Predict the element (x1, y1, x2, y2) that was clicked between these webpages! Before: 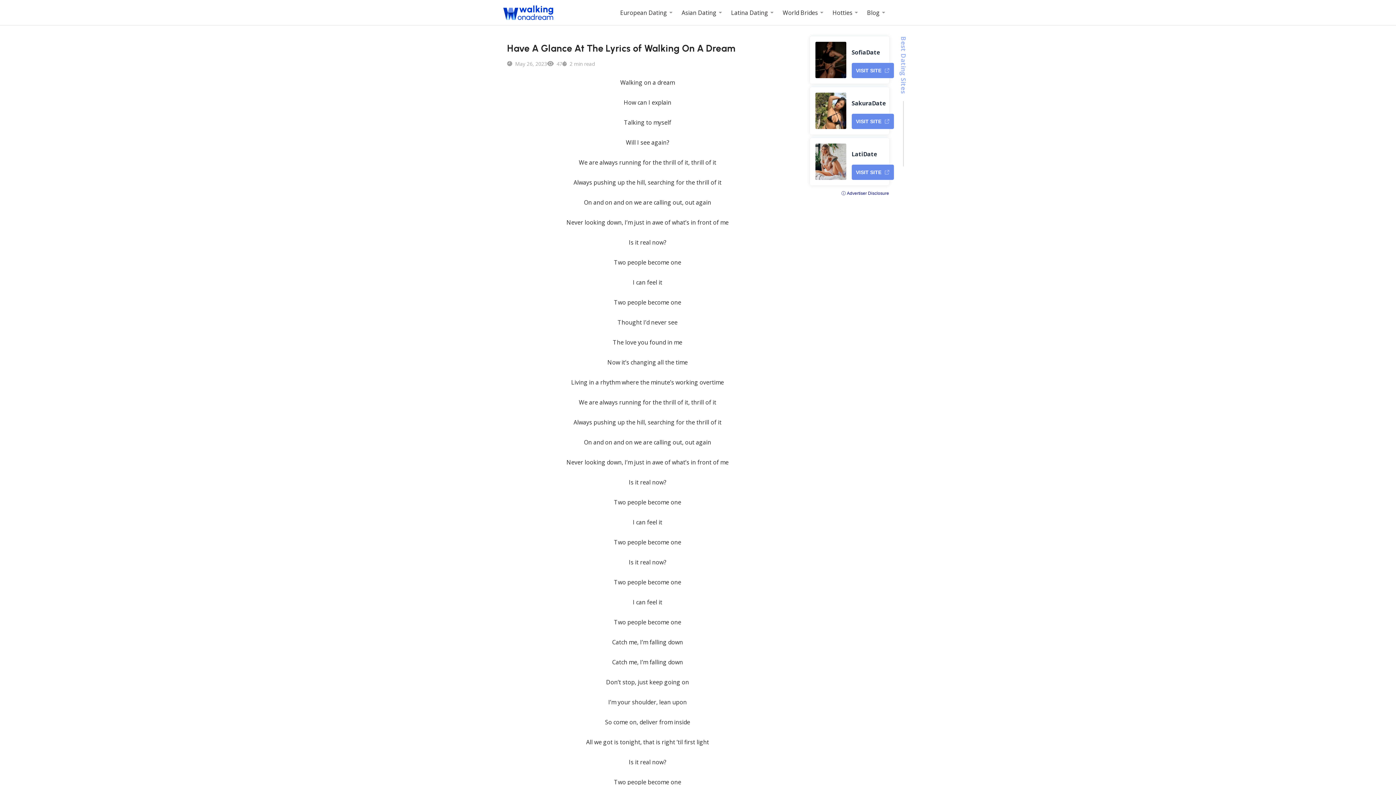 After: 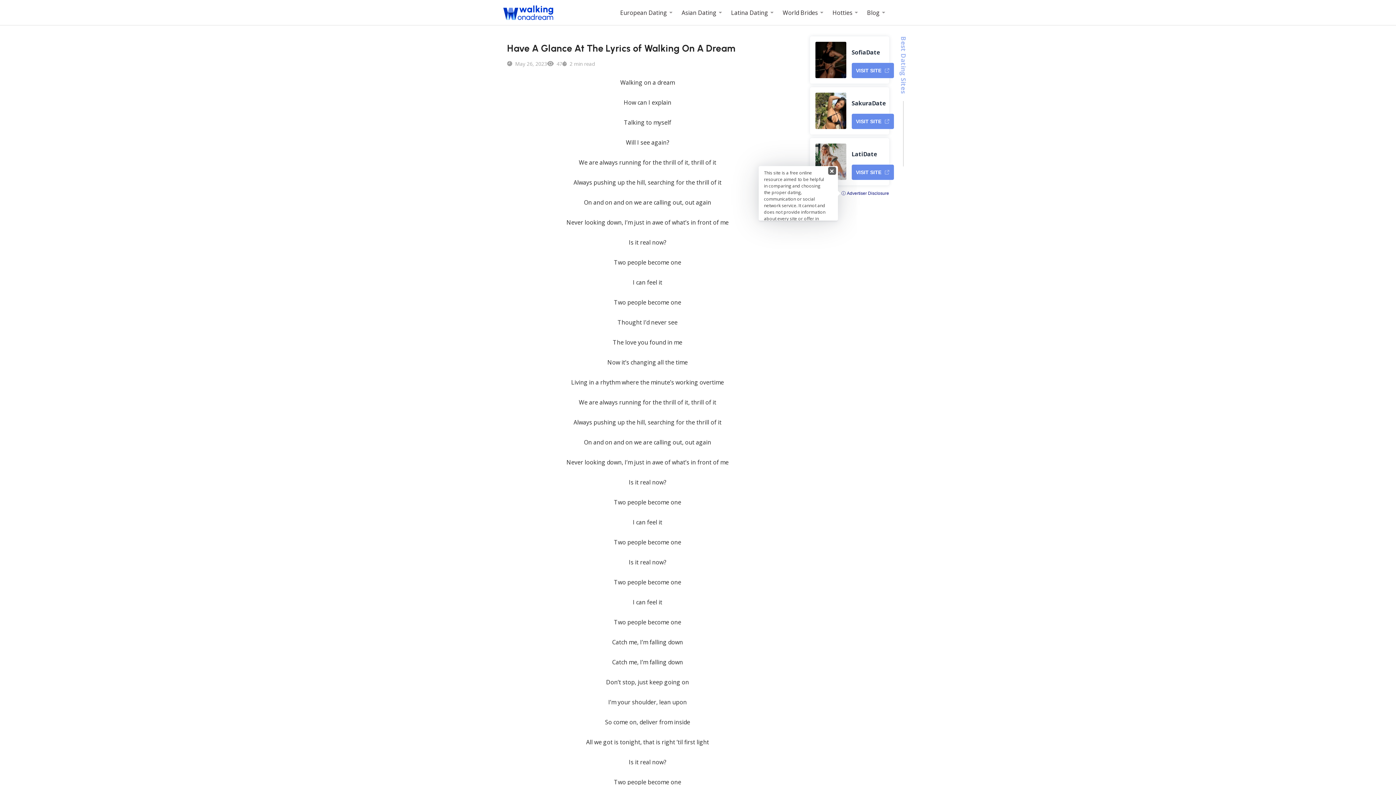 Action: label: ⓘ Advertiser Disclosure bbox: (841, 190, 889, 196)